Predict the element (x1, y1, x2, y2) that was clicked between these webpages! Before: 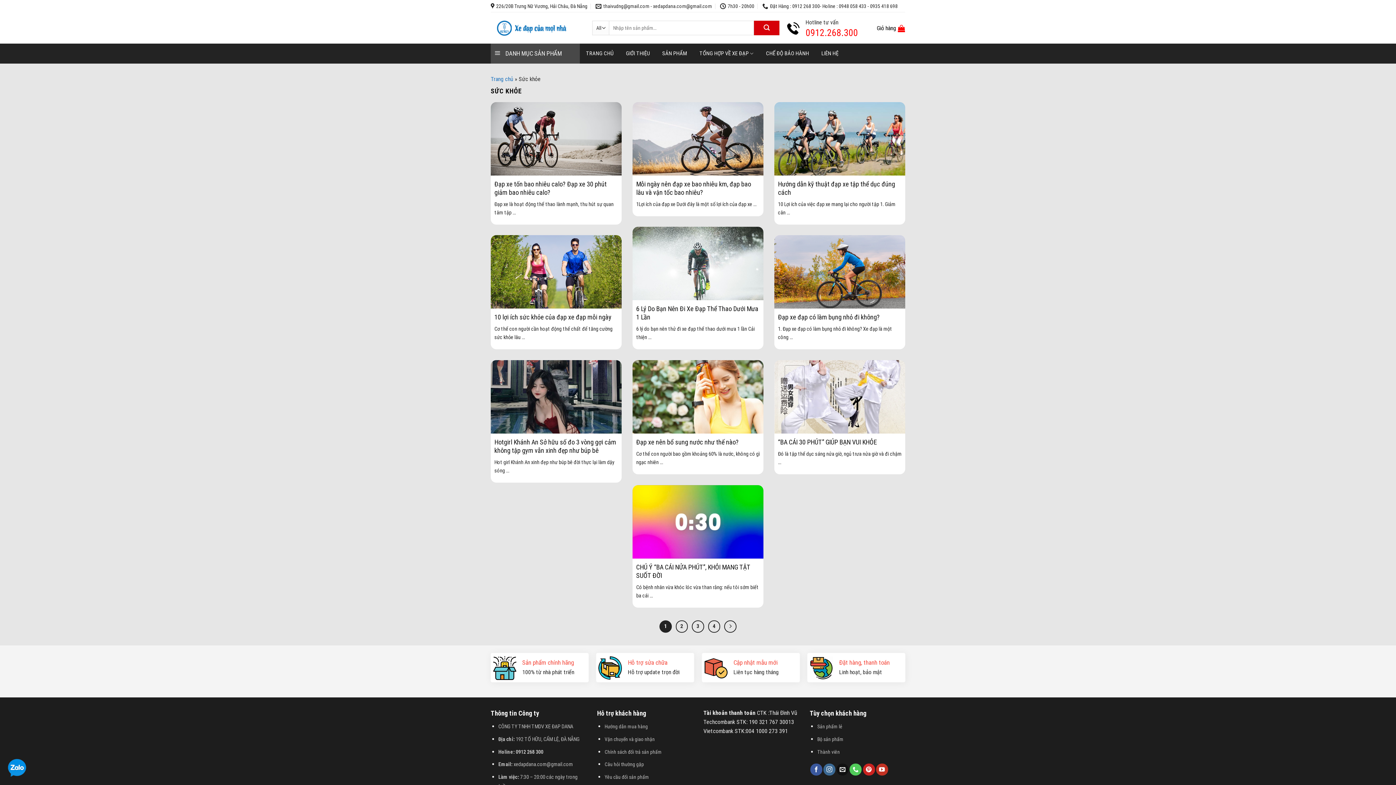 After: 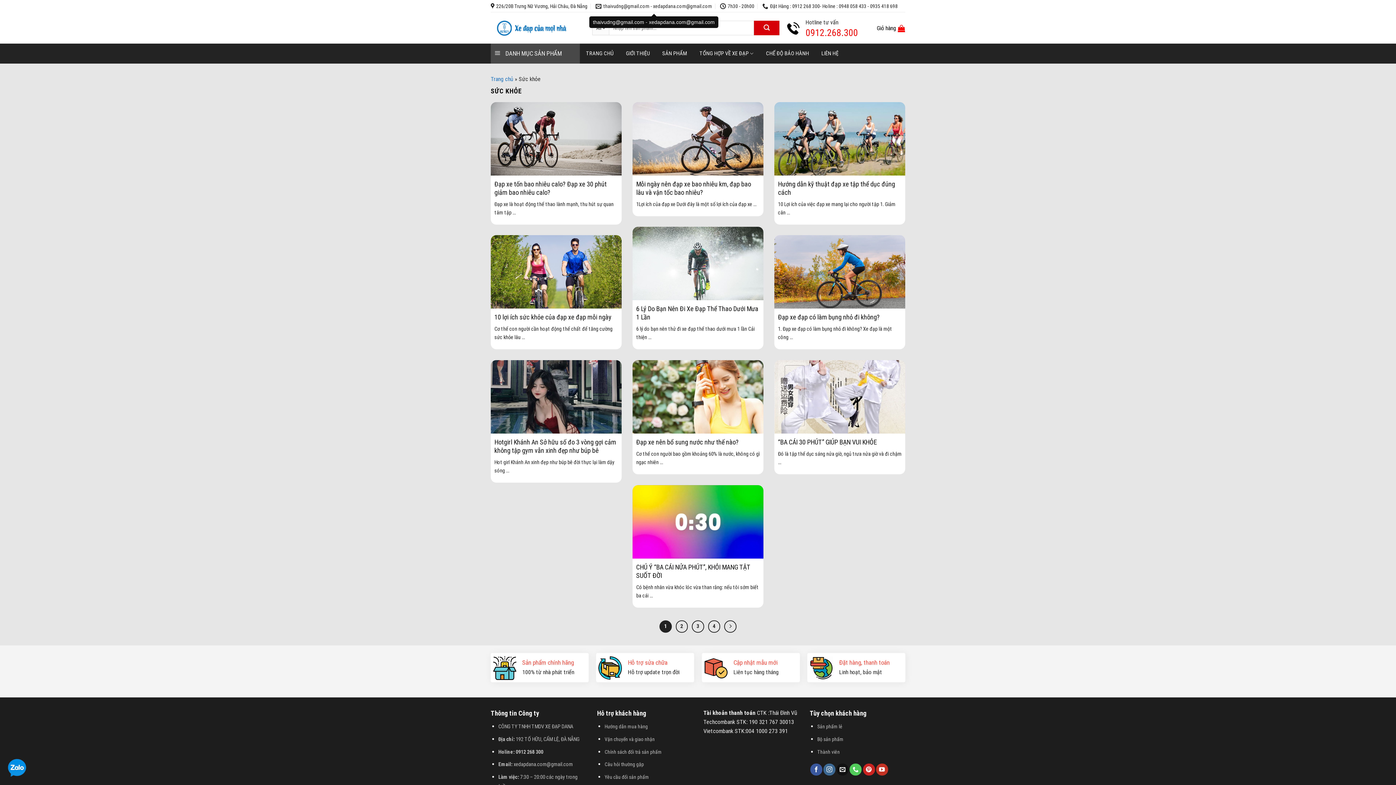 Action: label: thaivudng@gmail.com - xedapdana.com@gmail.com bbox: (595, 0, 712, 12)